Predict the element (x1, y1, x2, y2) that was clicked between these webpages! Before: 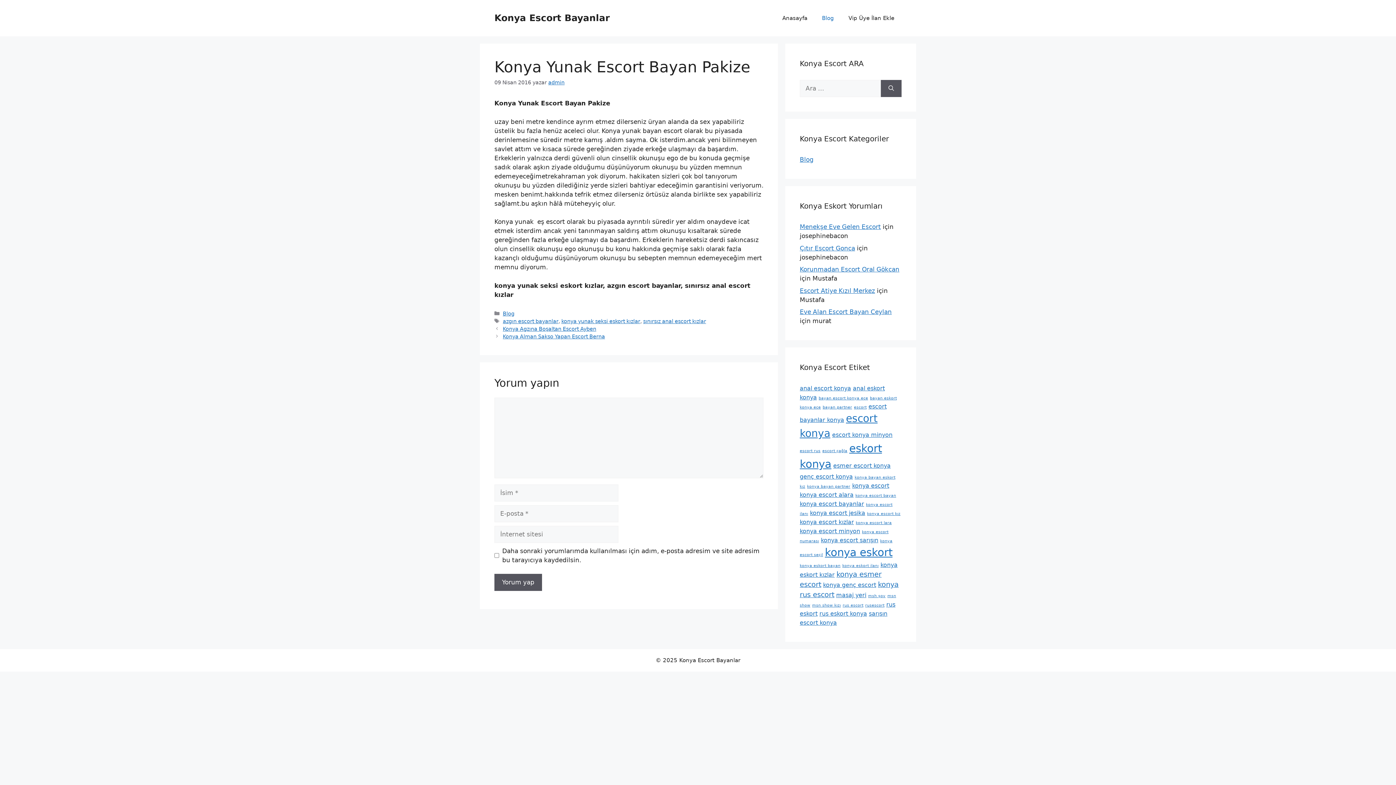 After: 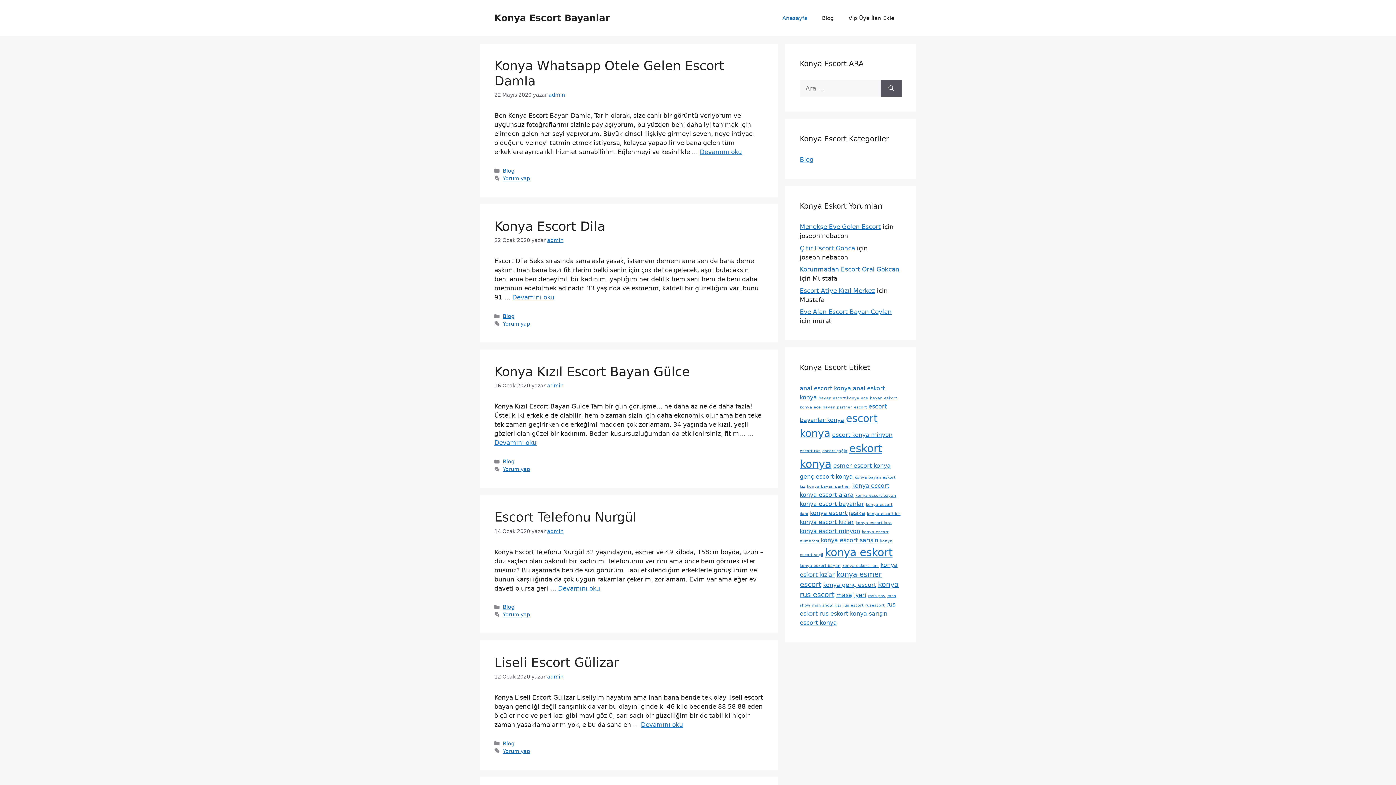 Action: bbox: (494, 12, 609, 23) label: Konya Escort Bayanlar